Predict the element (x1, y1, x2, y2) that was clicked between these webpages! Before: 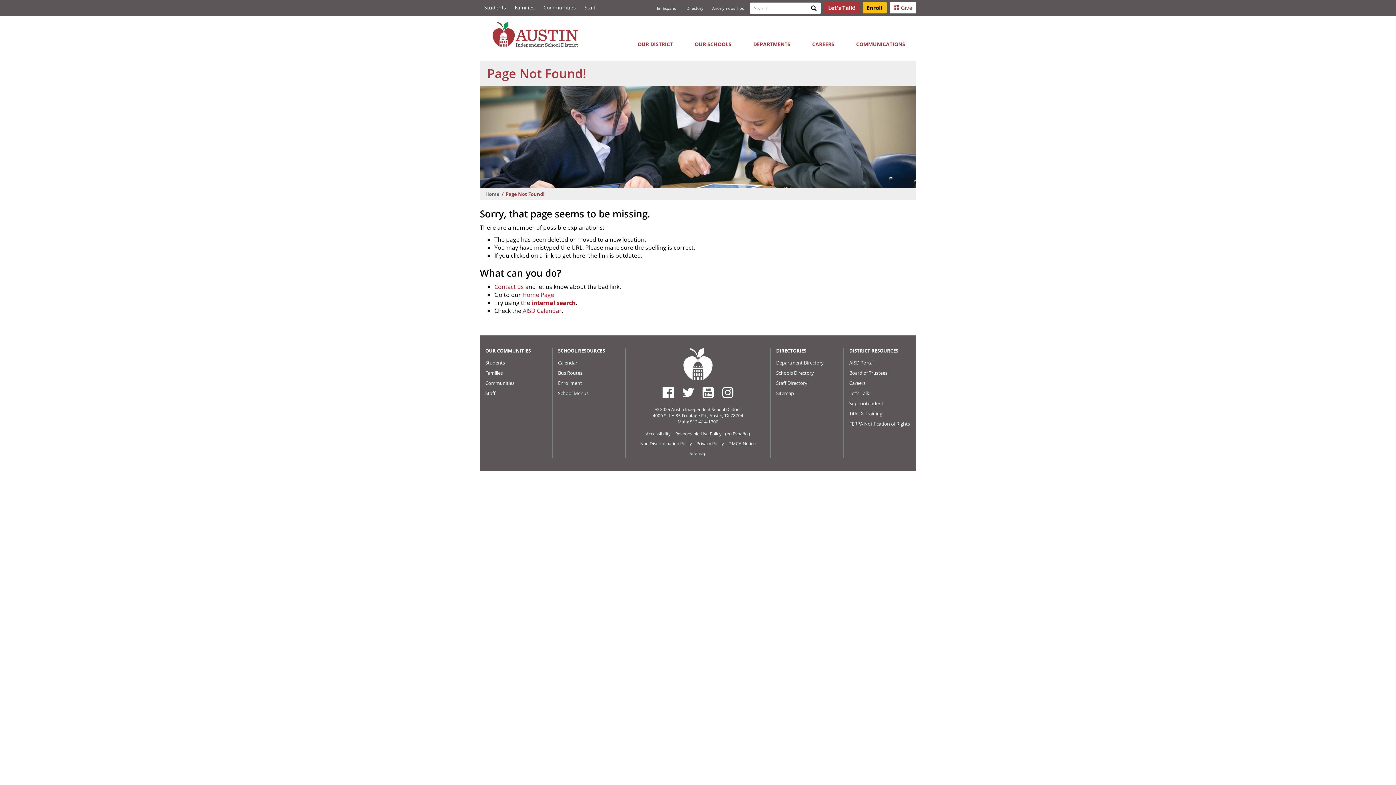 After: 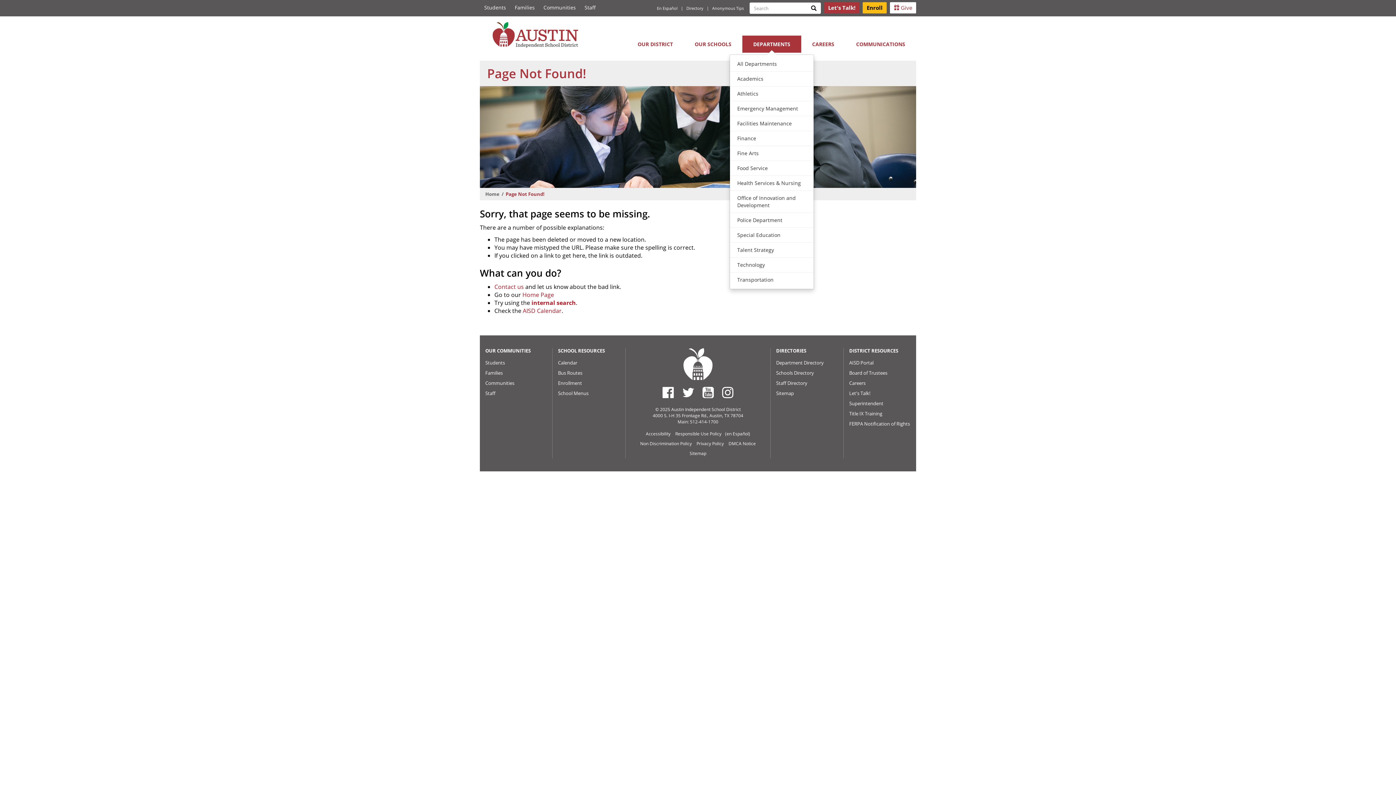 Action: label: DEPARTMENTS bbox: (742, 35, 801, 52)